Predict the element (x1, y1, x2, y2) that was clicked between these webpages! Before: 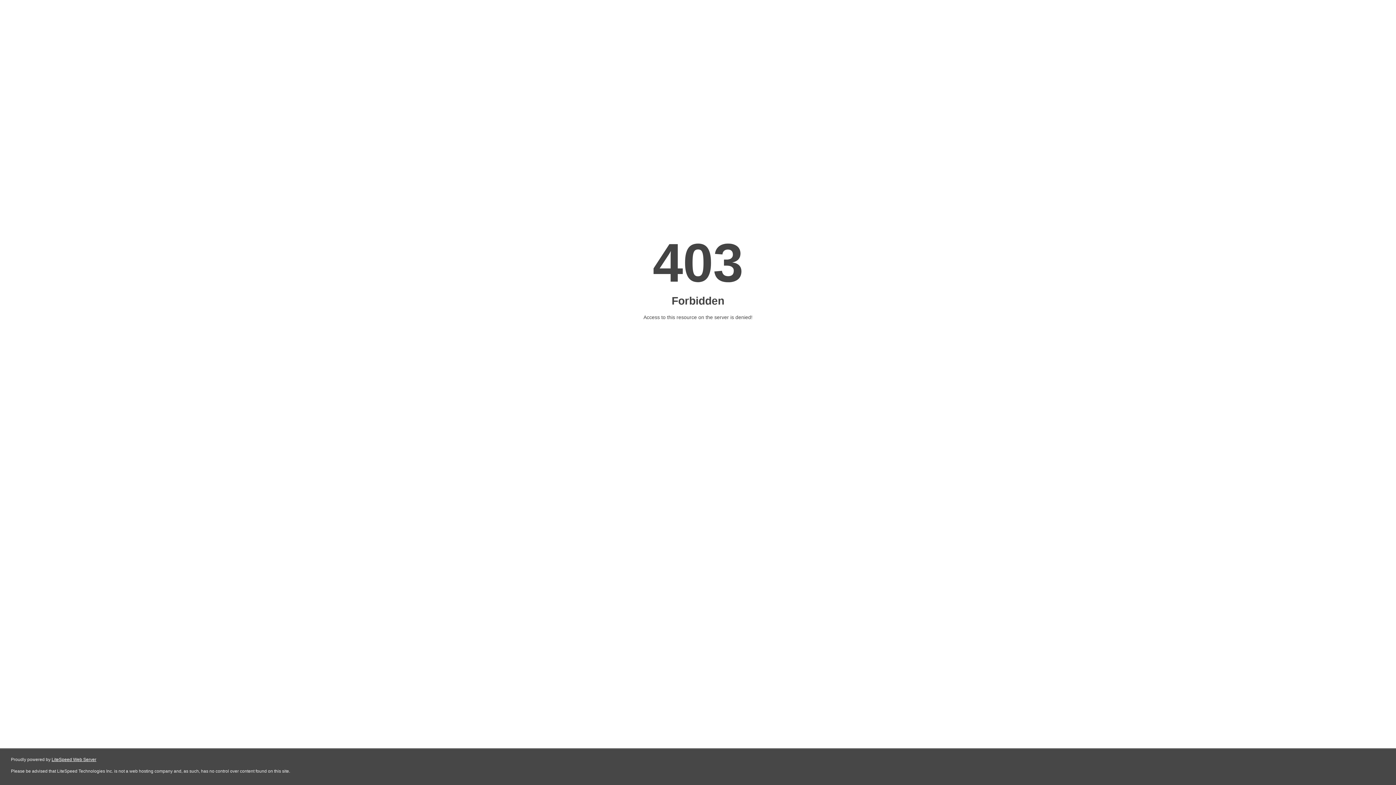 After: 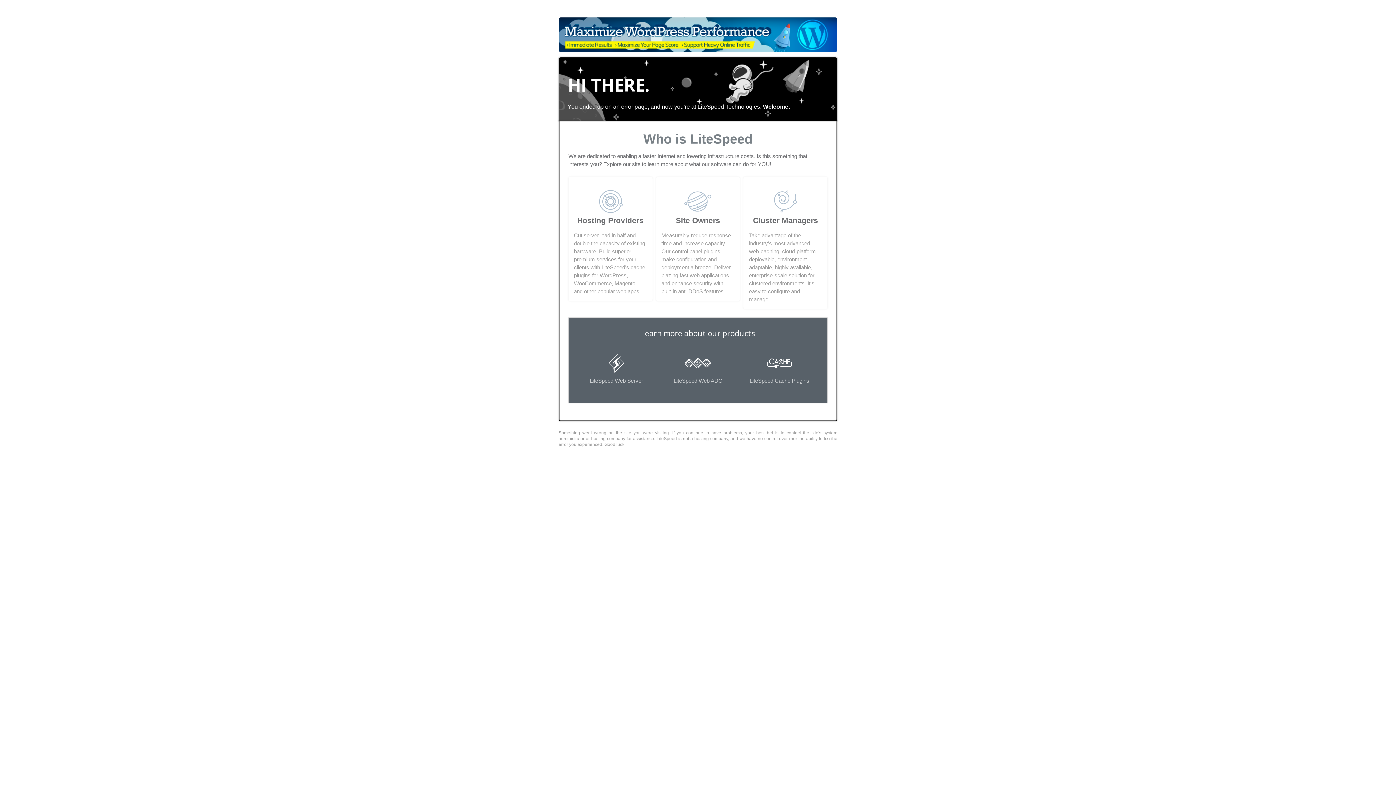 Action: label: LiteSpeed Web Server bbox: (51, 757, 96, 762)